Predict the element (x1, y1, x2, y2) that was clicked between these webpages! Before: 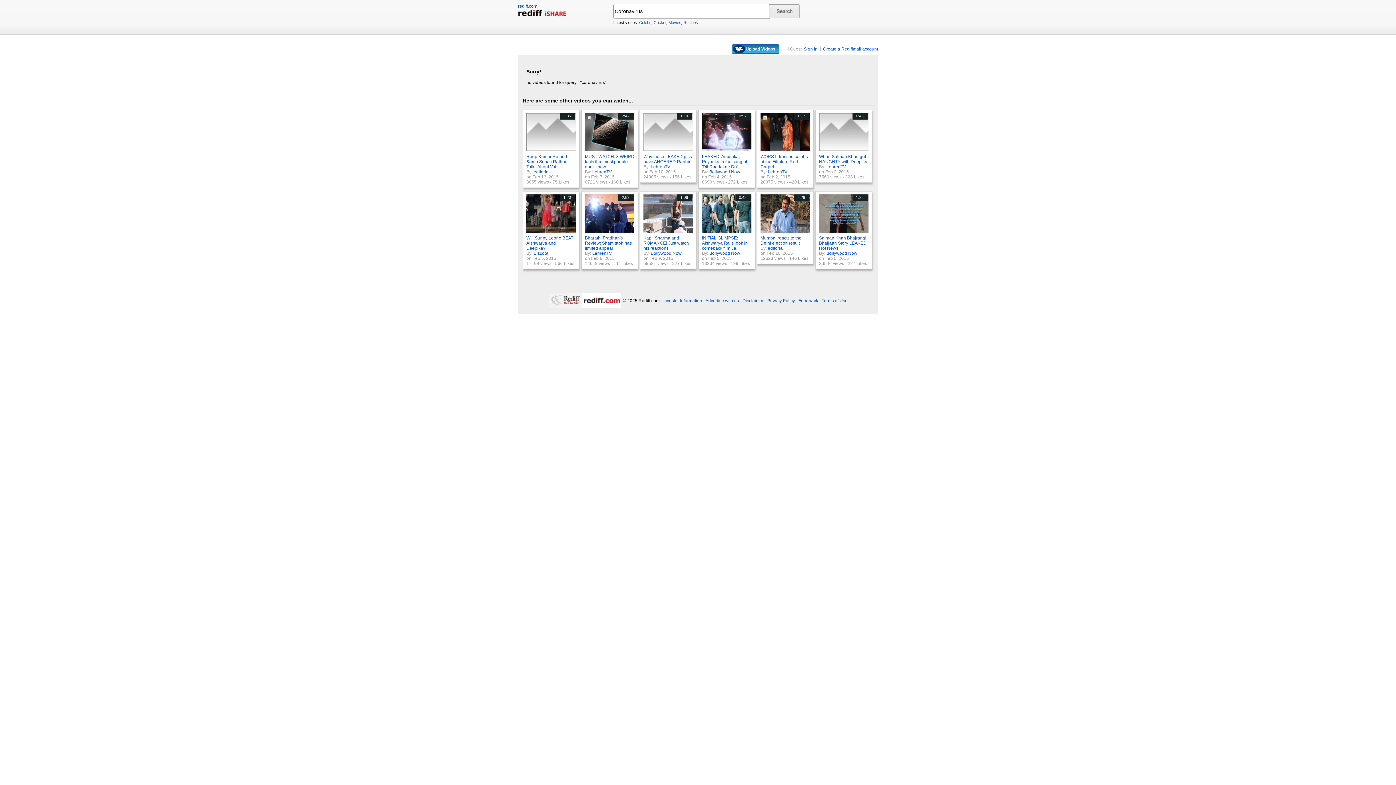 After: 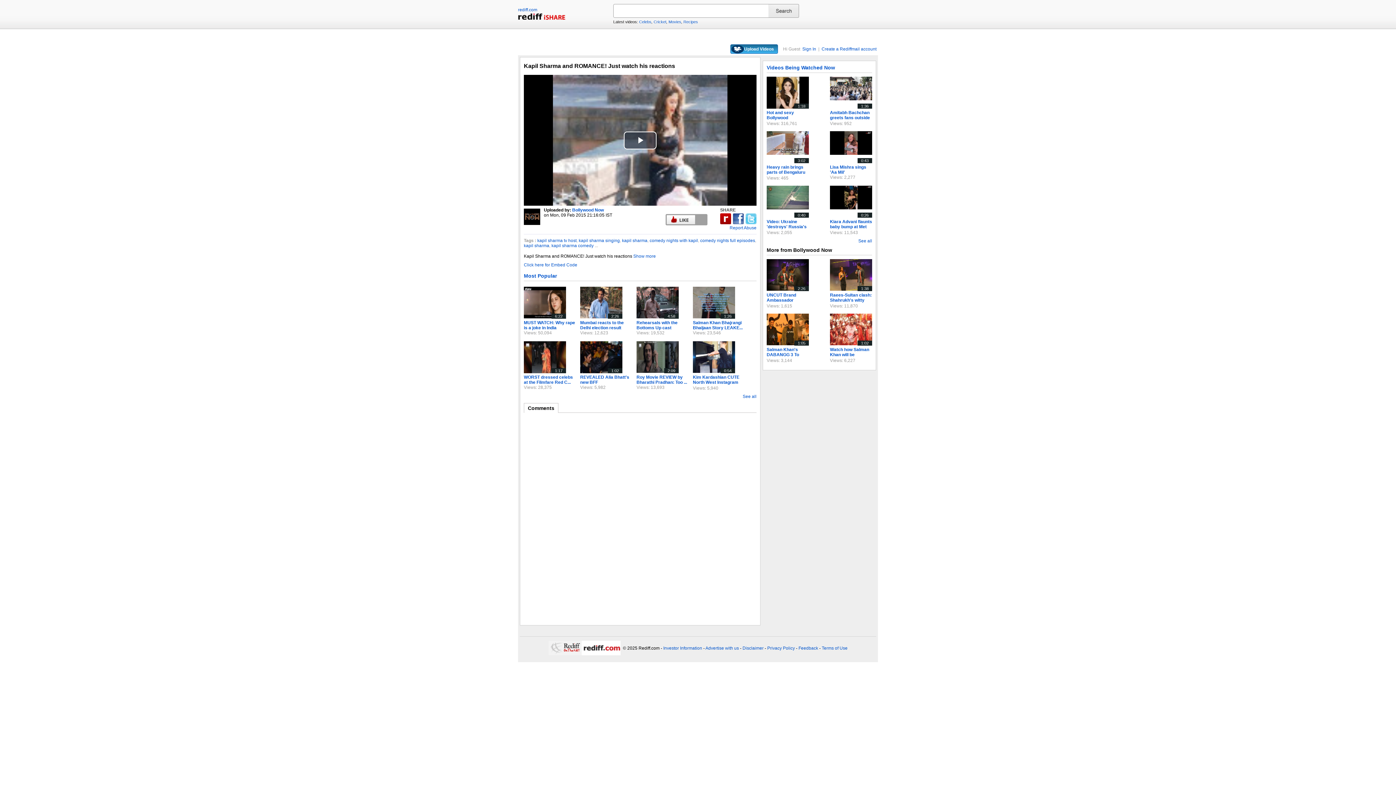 Action: label: Kapil Sharma and ROMANCE! Just watch his reactions bbox: (643, 235, 689, 250)